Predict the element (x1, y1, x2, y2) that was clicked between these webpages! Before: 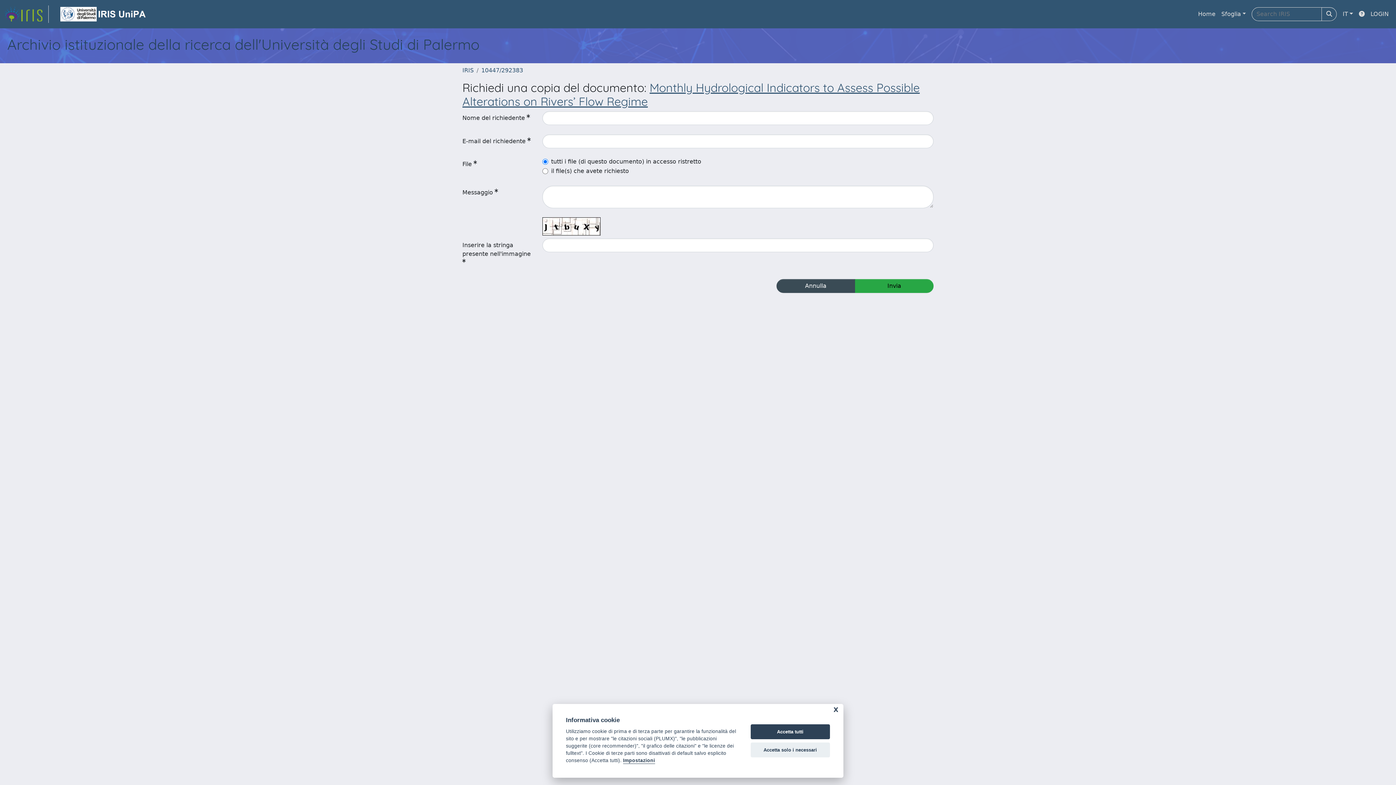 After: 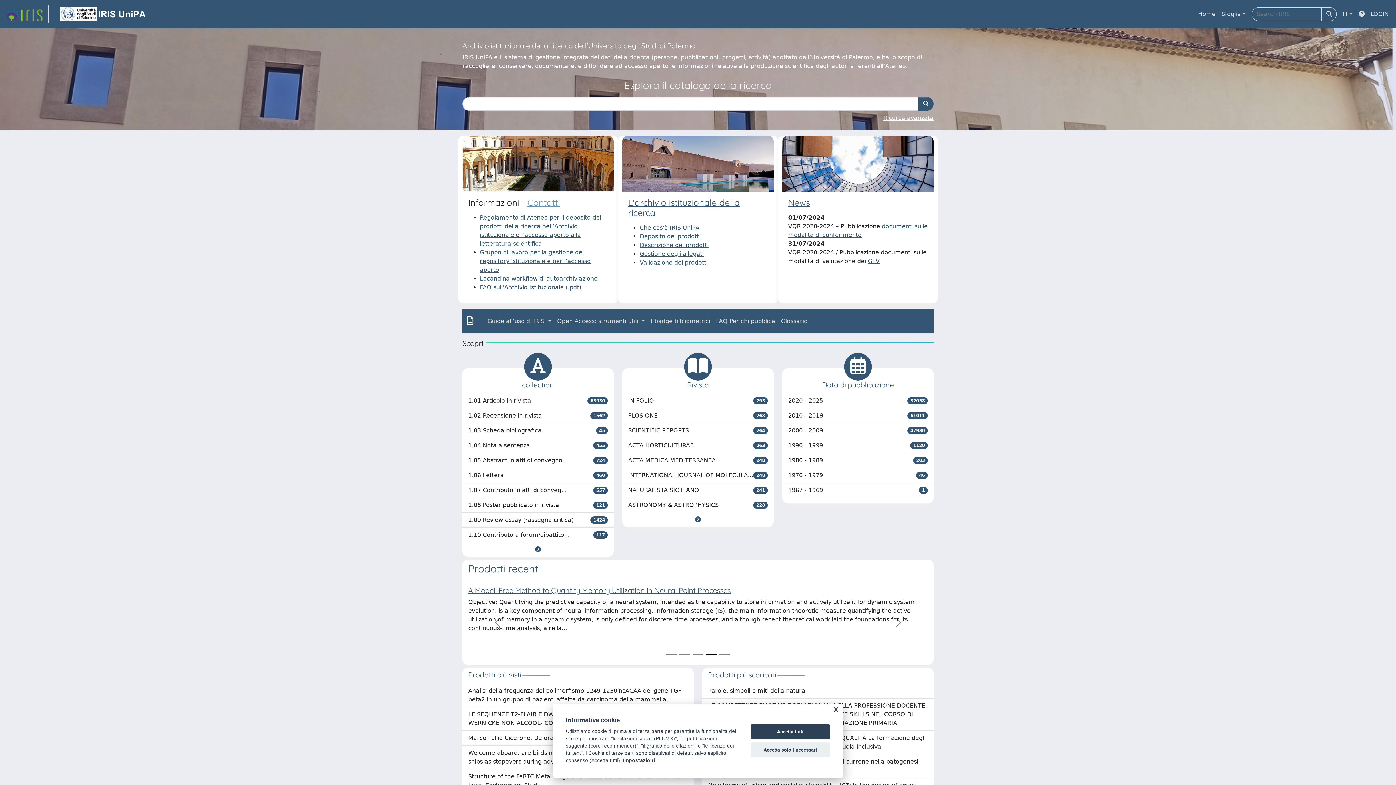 Action: label: IRIS bbox: (462, 66, 473, 73)